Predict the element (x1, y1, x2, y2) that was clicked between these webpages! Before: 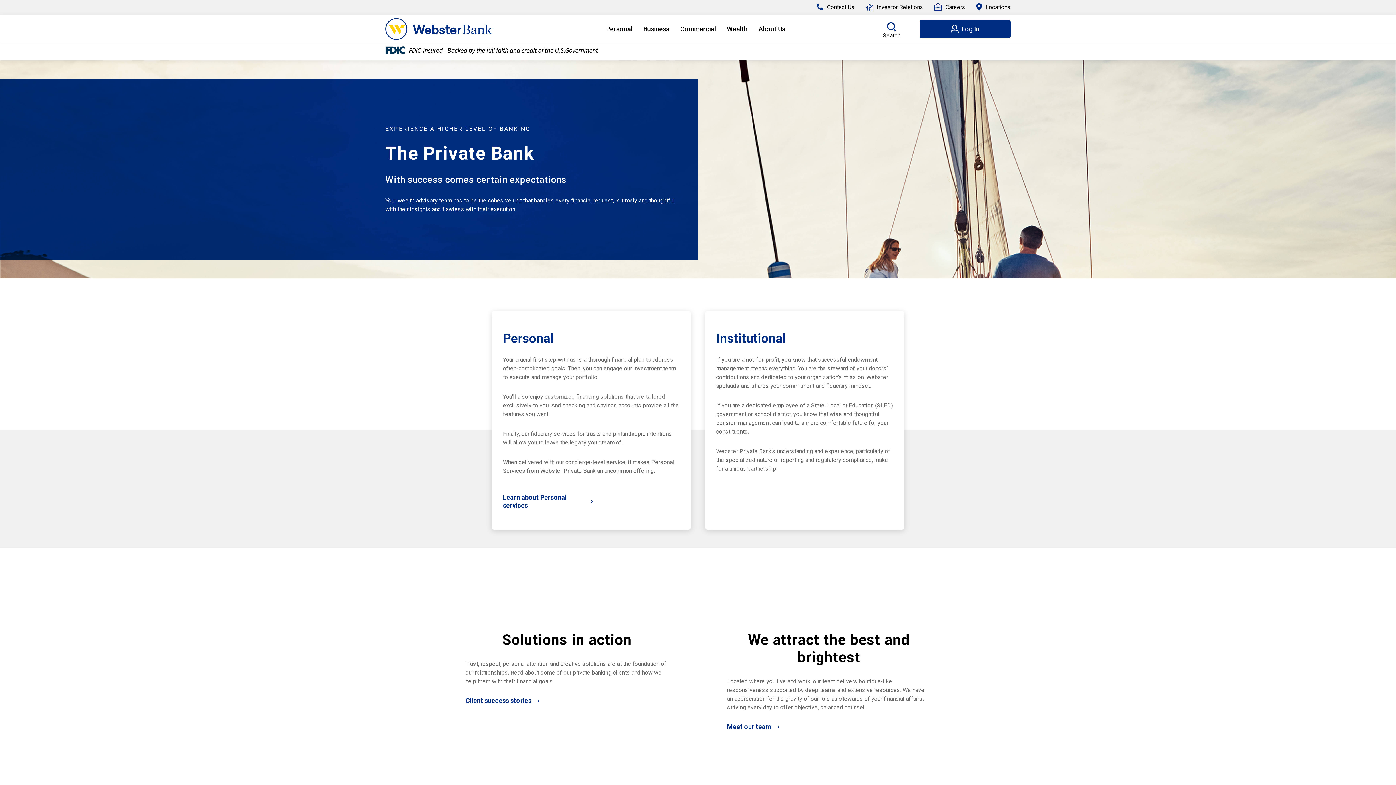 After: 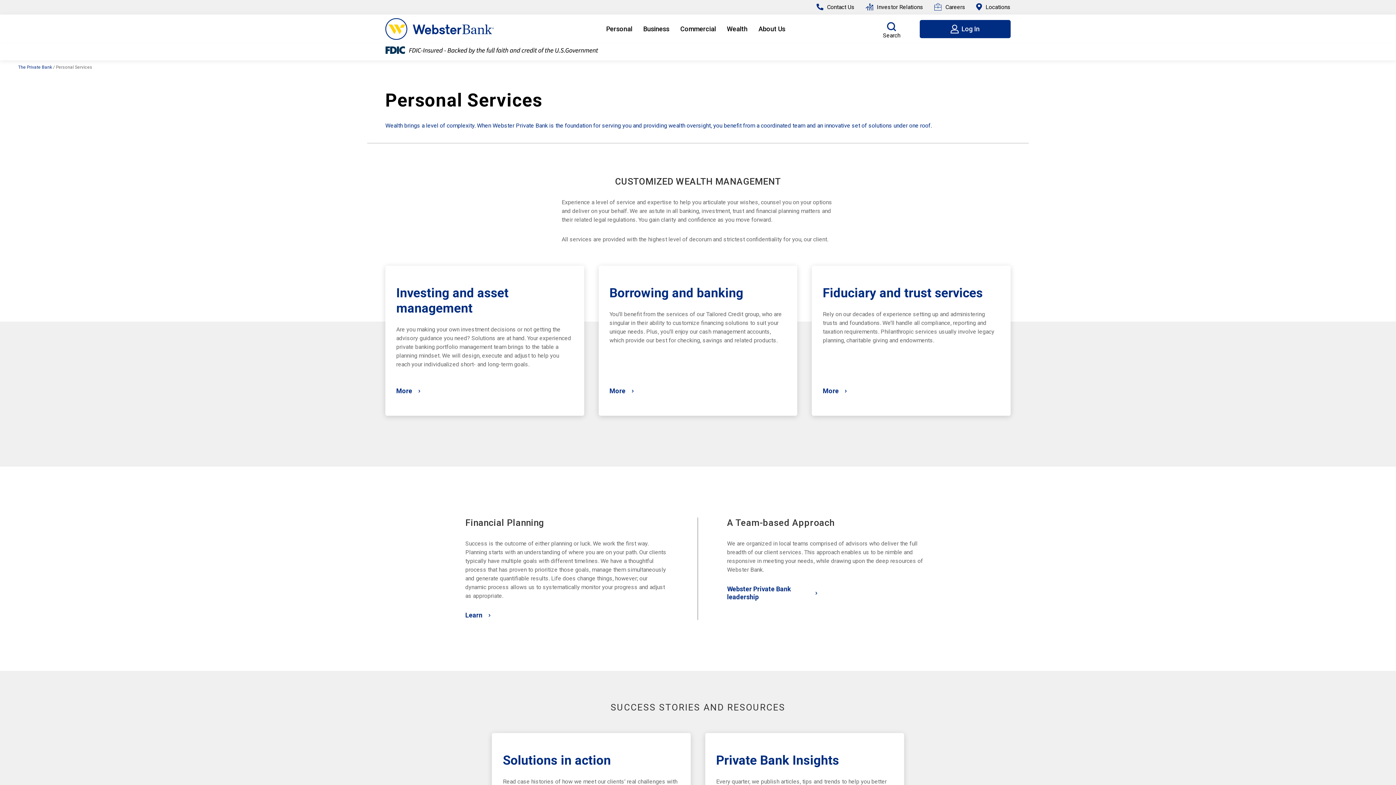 Action: bbox: (503, 493, 593, 509) label: Learn about Personal services